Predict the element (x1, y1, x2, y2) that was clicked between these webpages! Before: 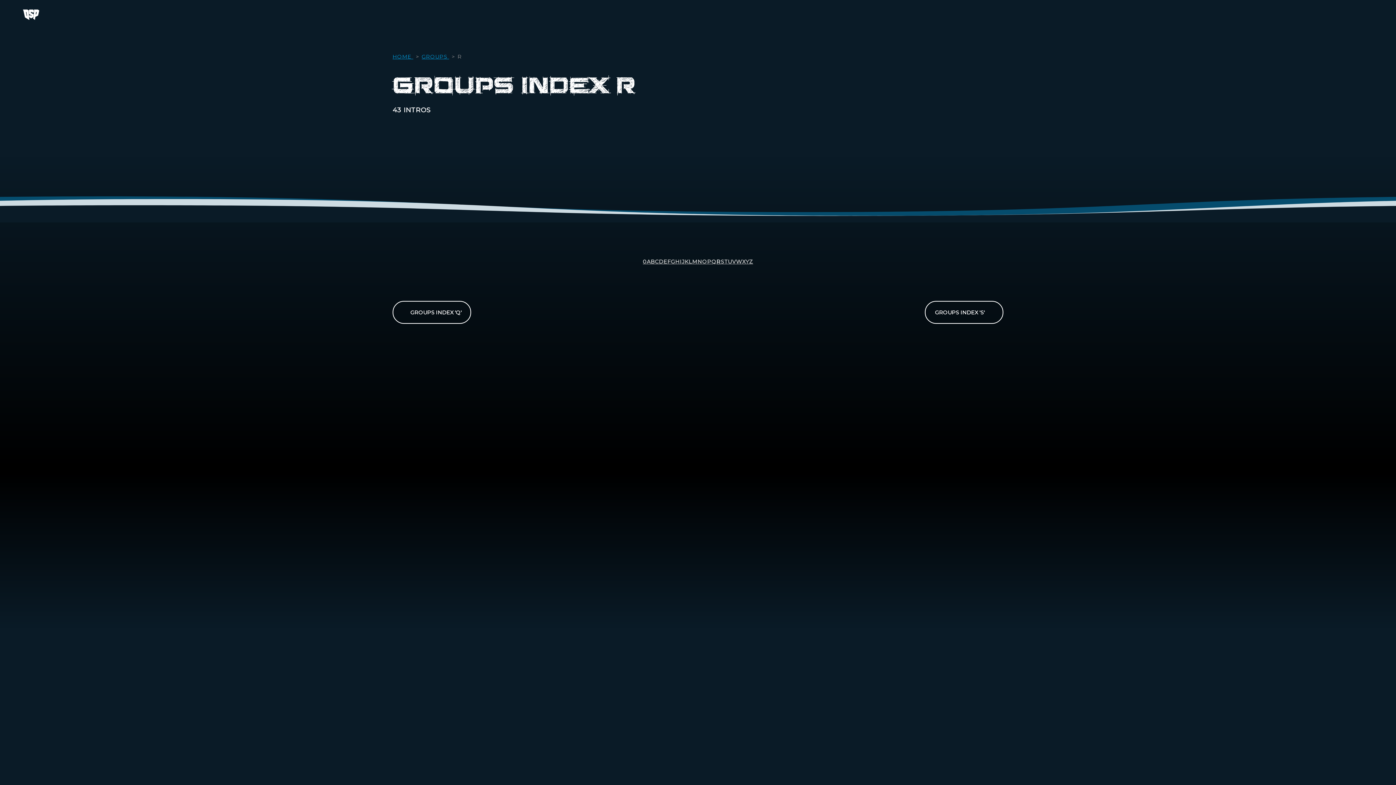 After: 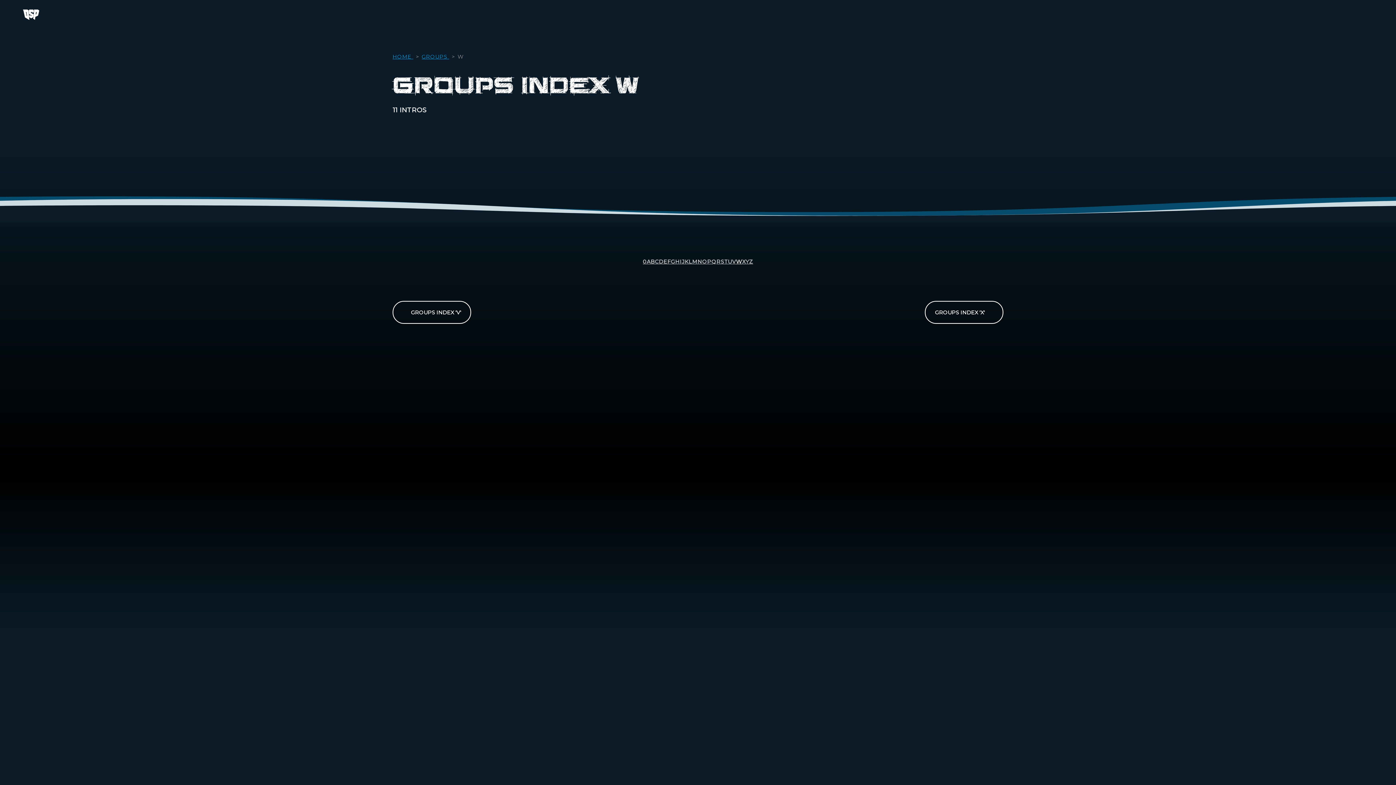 Action: bbox: (736, 258, 742, 265) label: W